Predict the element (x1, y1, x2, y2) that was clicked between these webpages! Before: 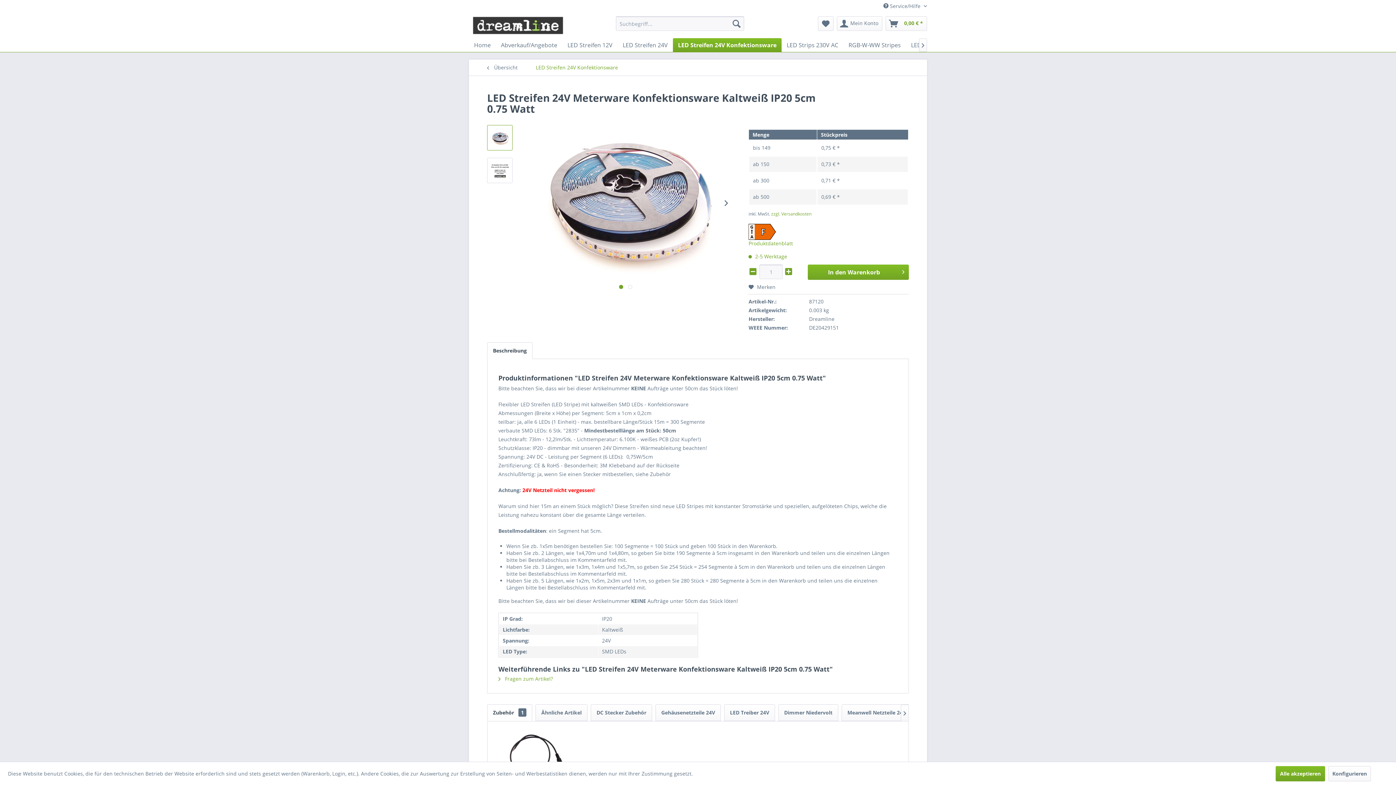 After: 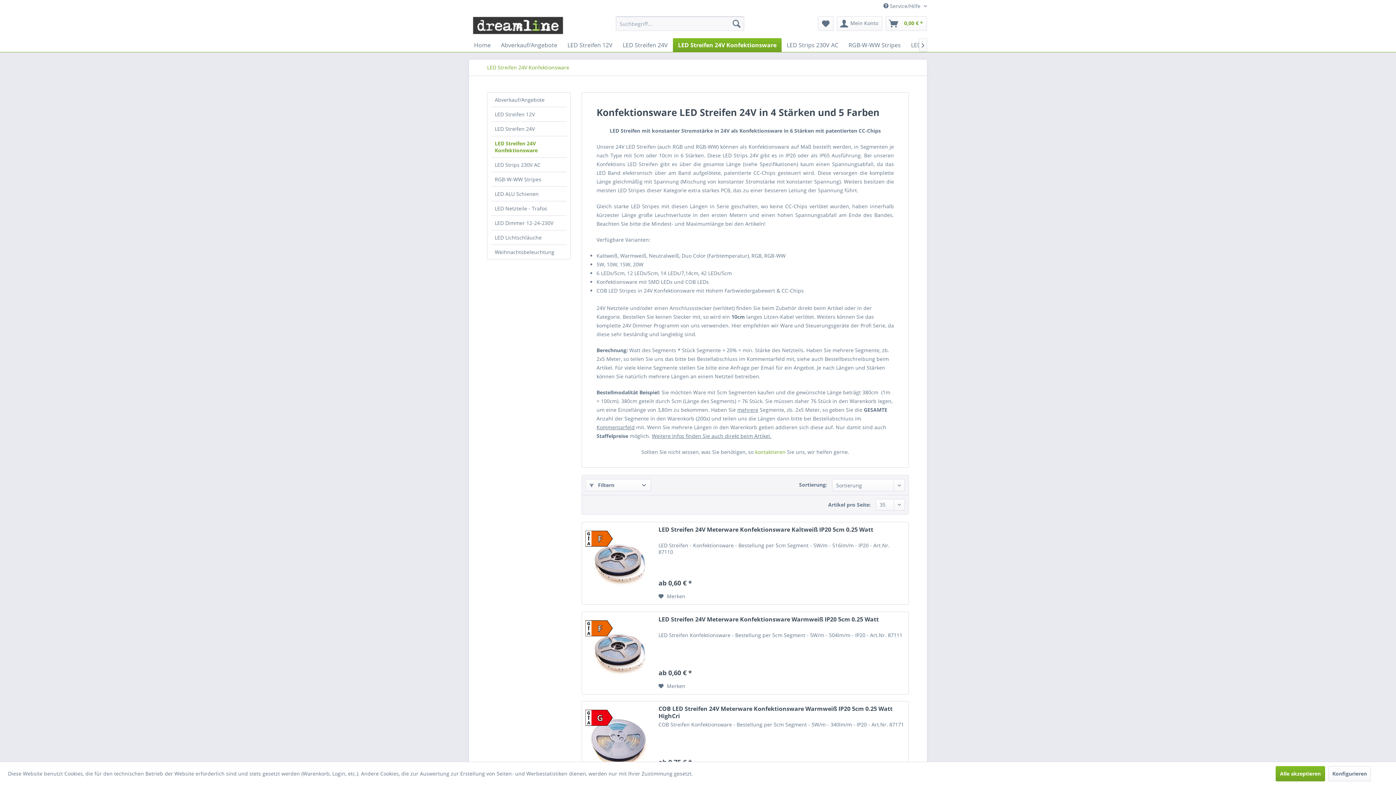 Action: bbox: (483, 59, 528, 75) label:  Übersicht